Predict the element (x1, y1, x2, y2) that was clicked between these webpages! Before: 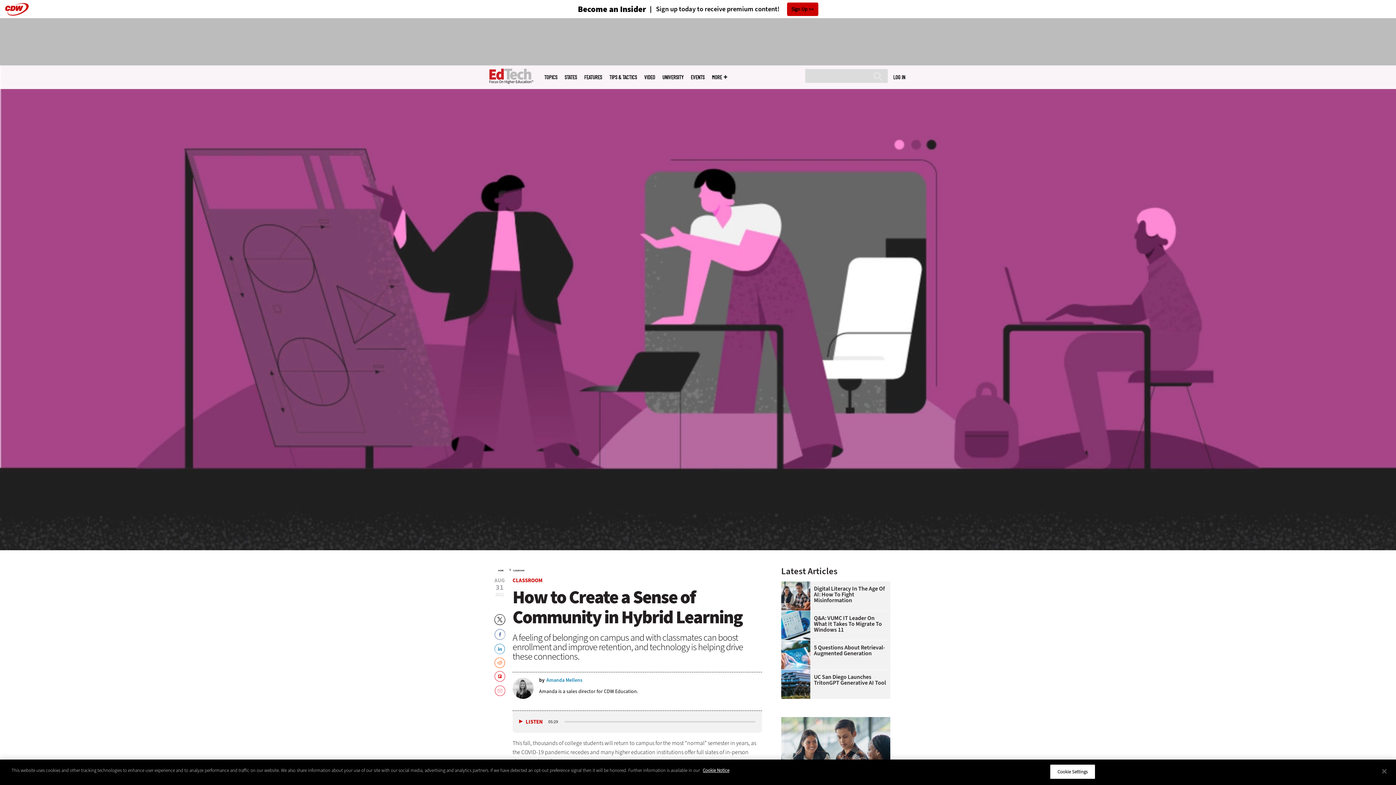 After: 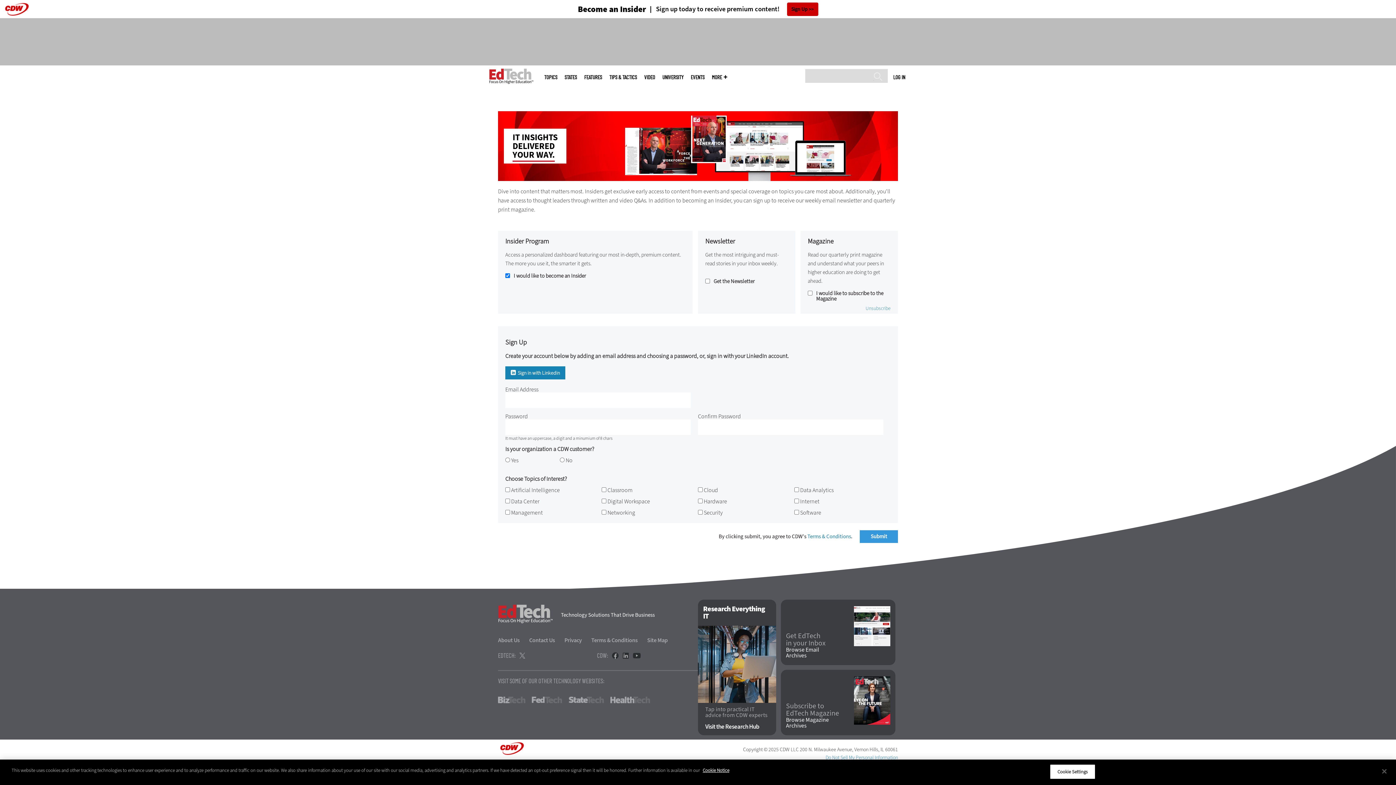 Action: label: Sign up today to receive premium content! bbox: (646, 5, 779, 12)